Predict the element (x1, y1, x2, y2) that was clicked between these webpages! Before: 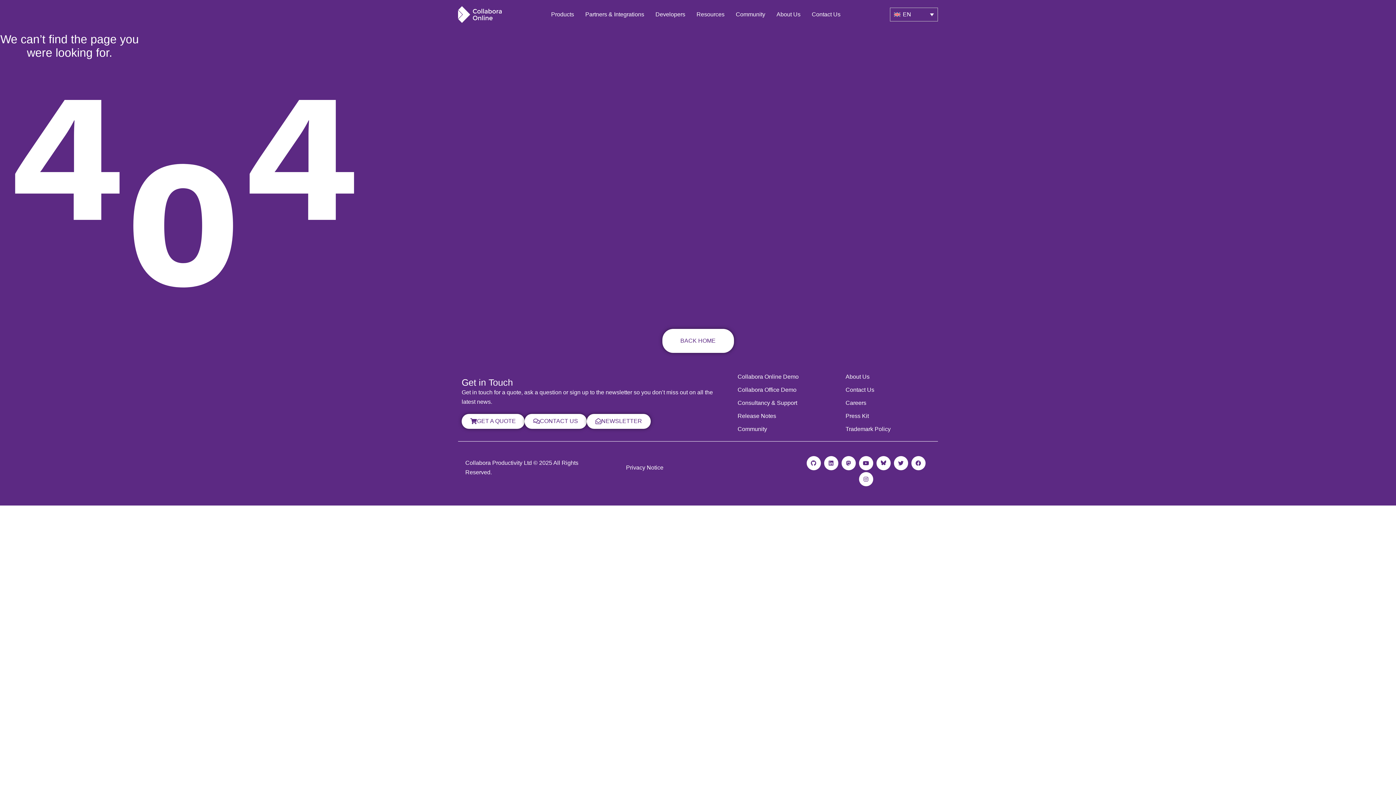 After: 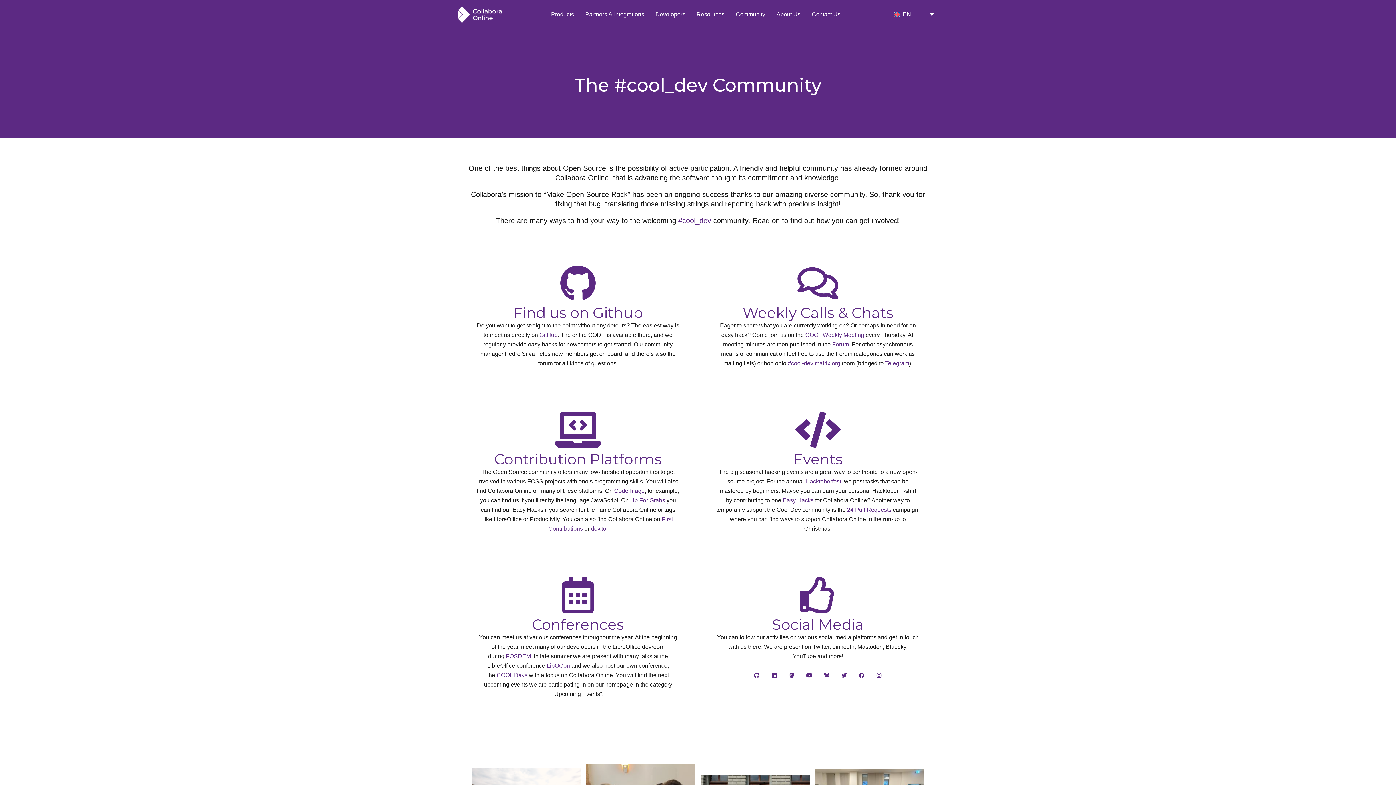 Action: label: Community bbox: (737, 424, 826, 434)